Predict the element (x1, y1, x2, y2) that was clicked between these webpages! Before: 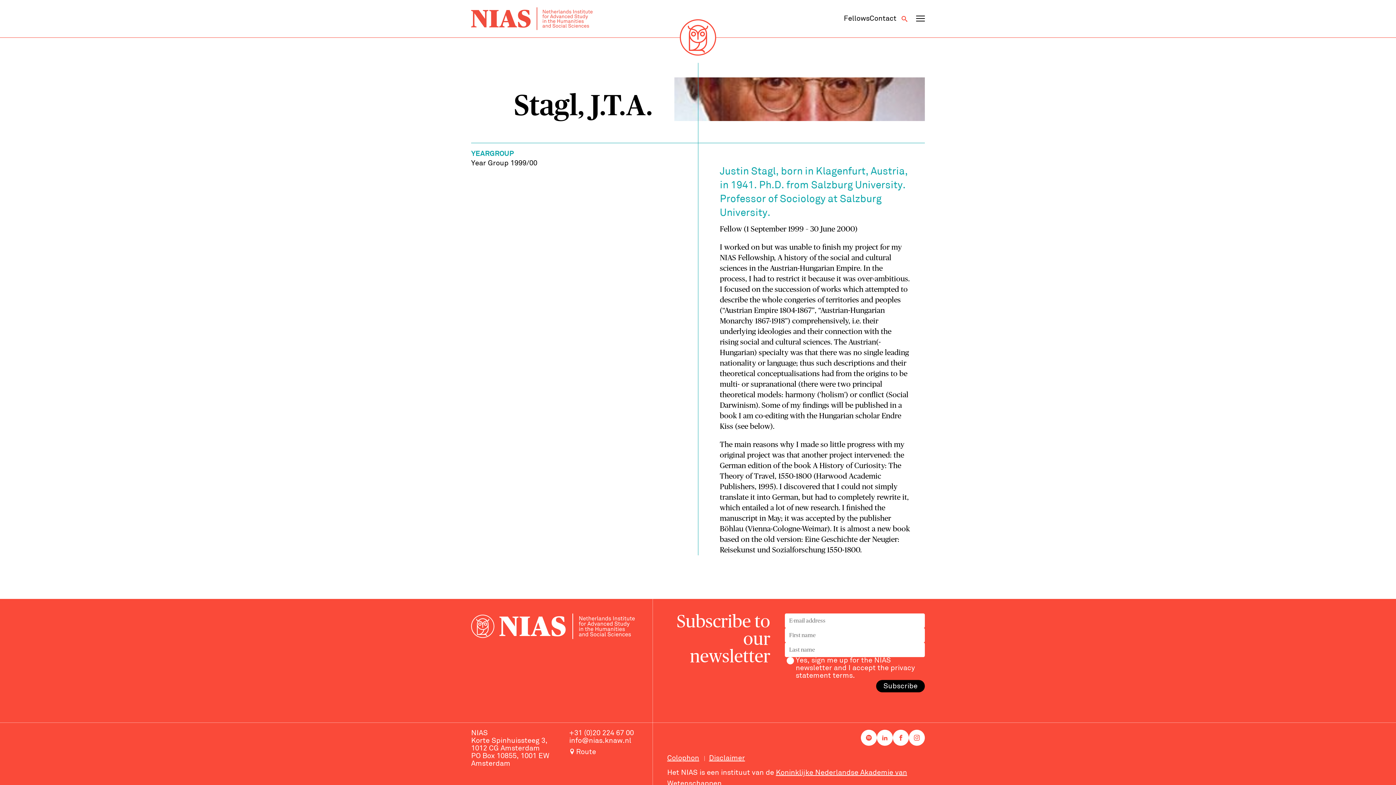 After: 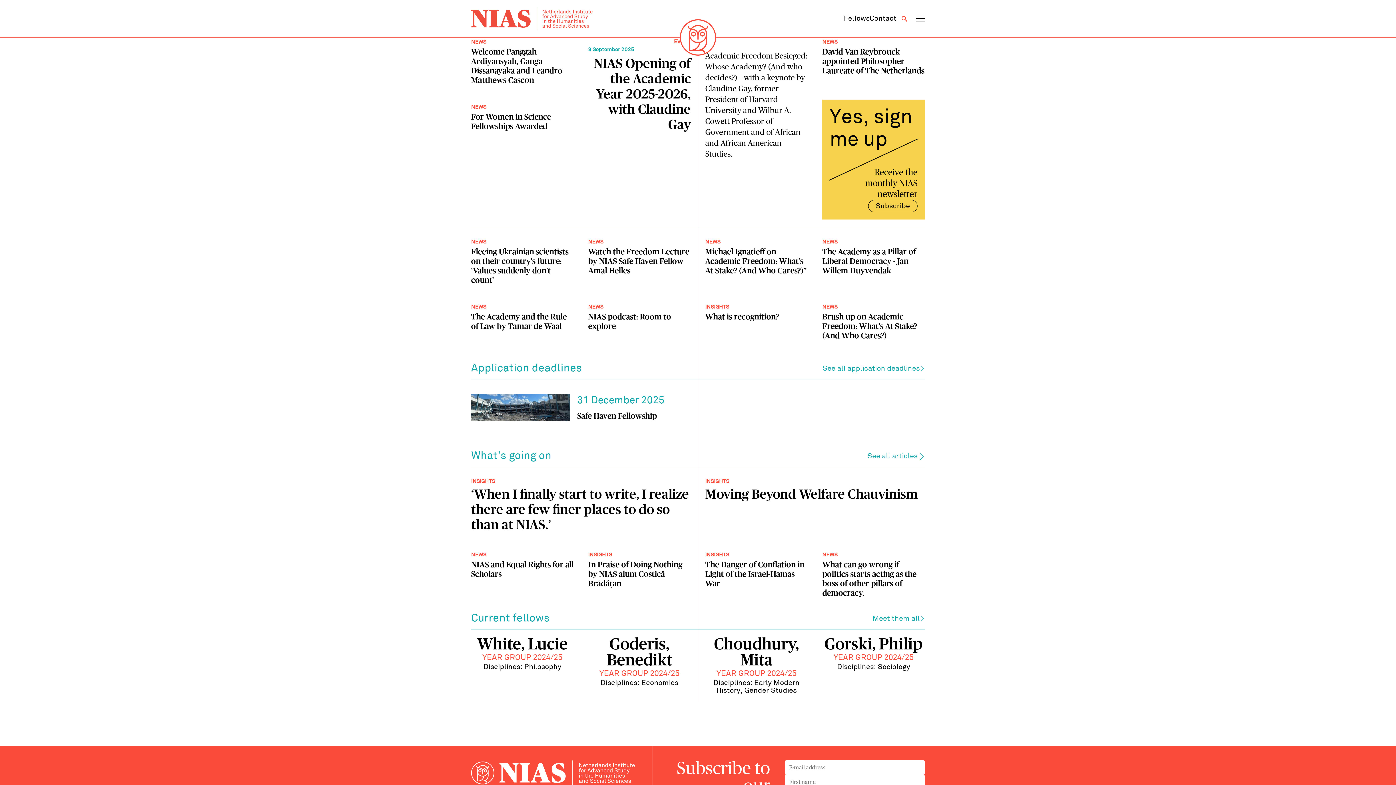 Action: bbox: (471, 7, 592, 30)